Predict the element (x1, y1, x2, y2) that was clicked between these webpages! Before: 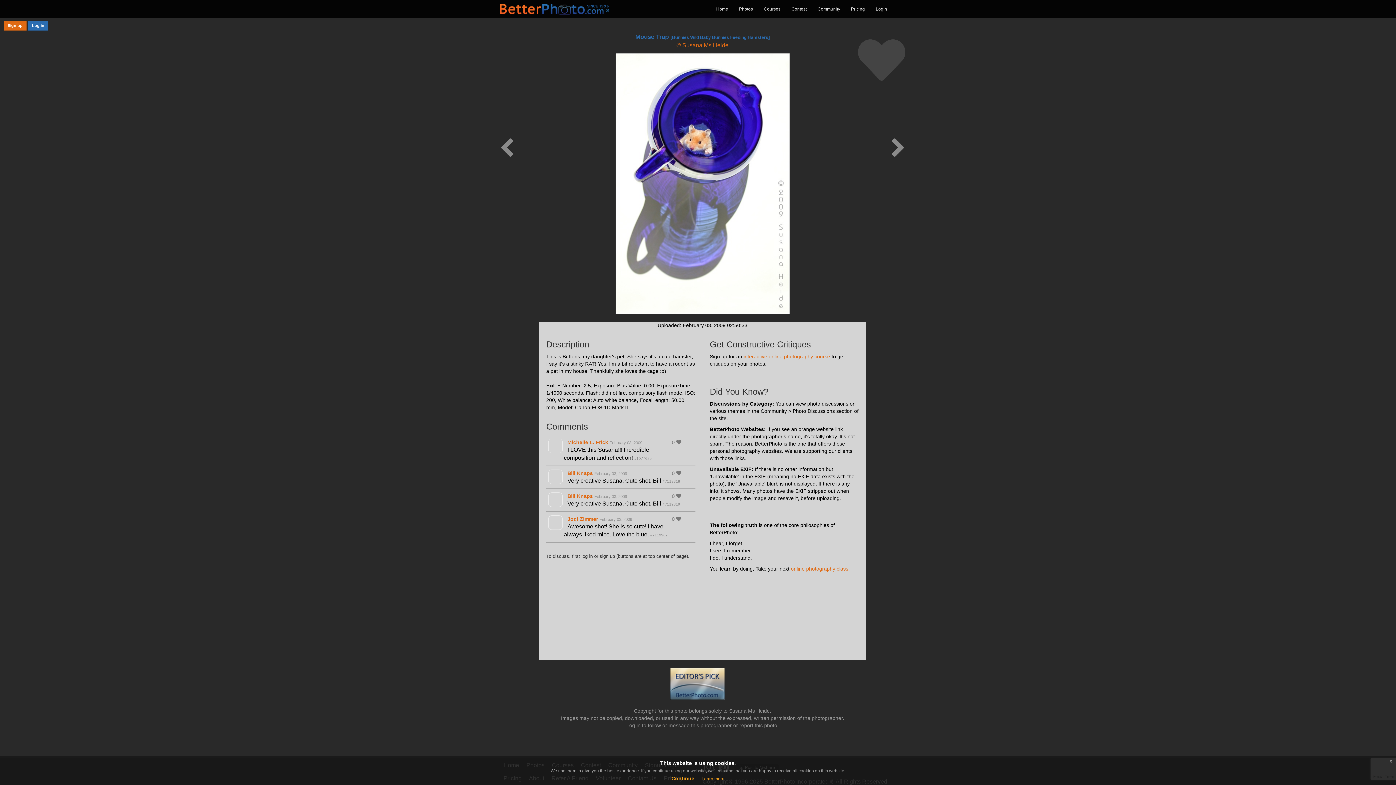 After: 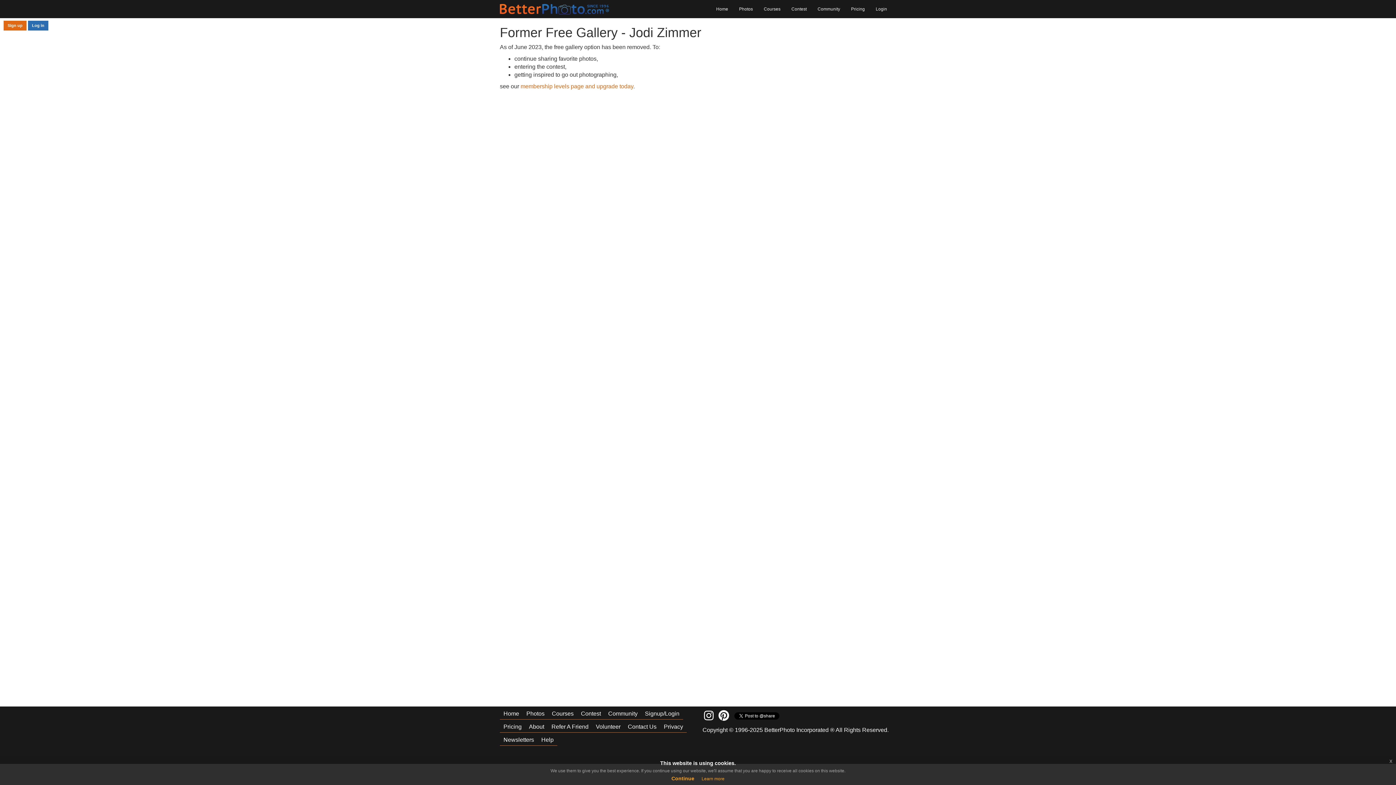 Action: bbox: (567, 516, 598, 522) label: Jodi Zimmer